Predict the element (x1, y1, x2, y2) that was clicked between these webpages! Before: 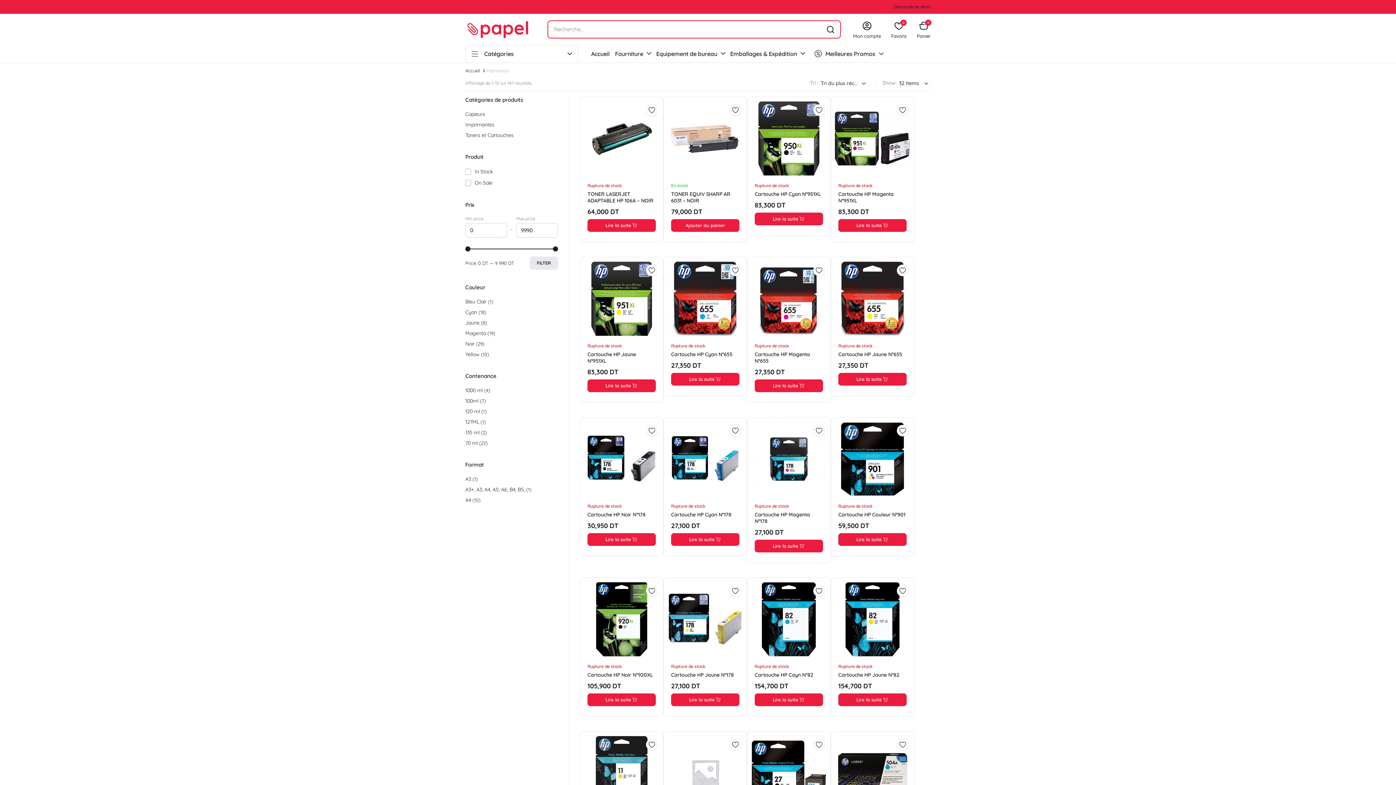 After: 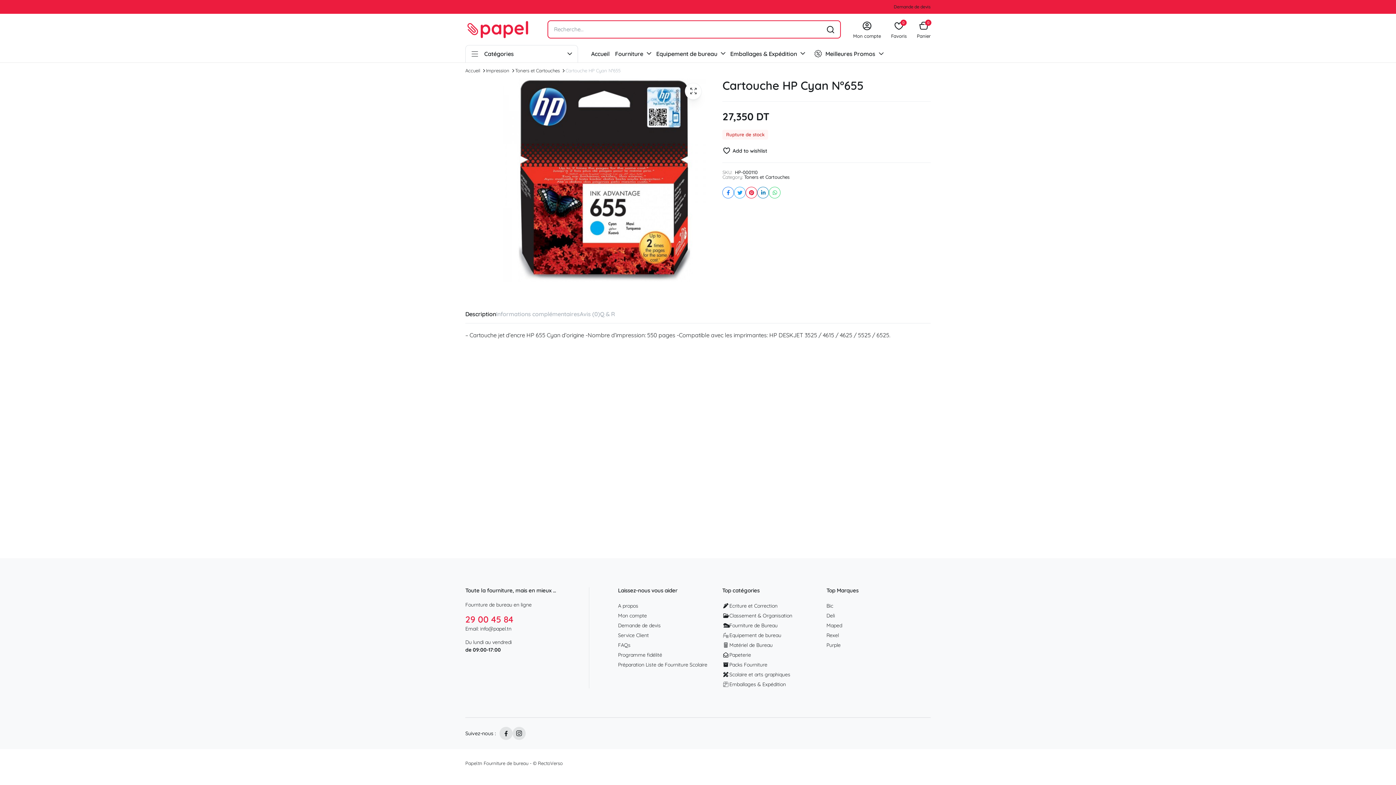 Action: bbox: (671, 373, 739, 385) label: En savoir plus sur “Cartouche HP Cyan N°655”